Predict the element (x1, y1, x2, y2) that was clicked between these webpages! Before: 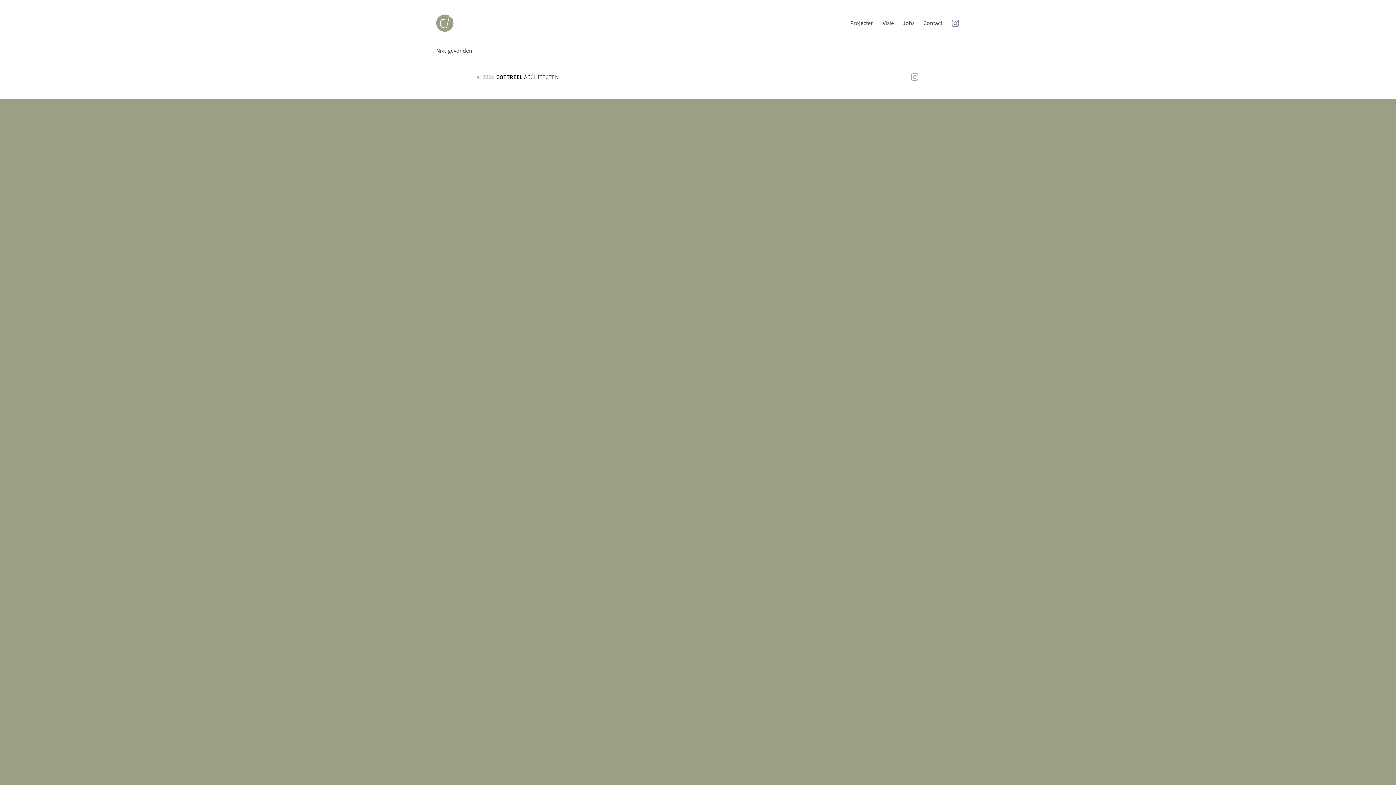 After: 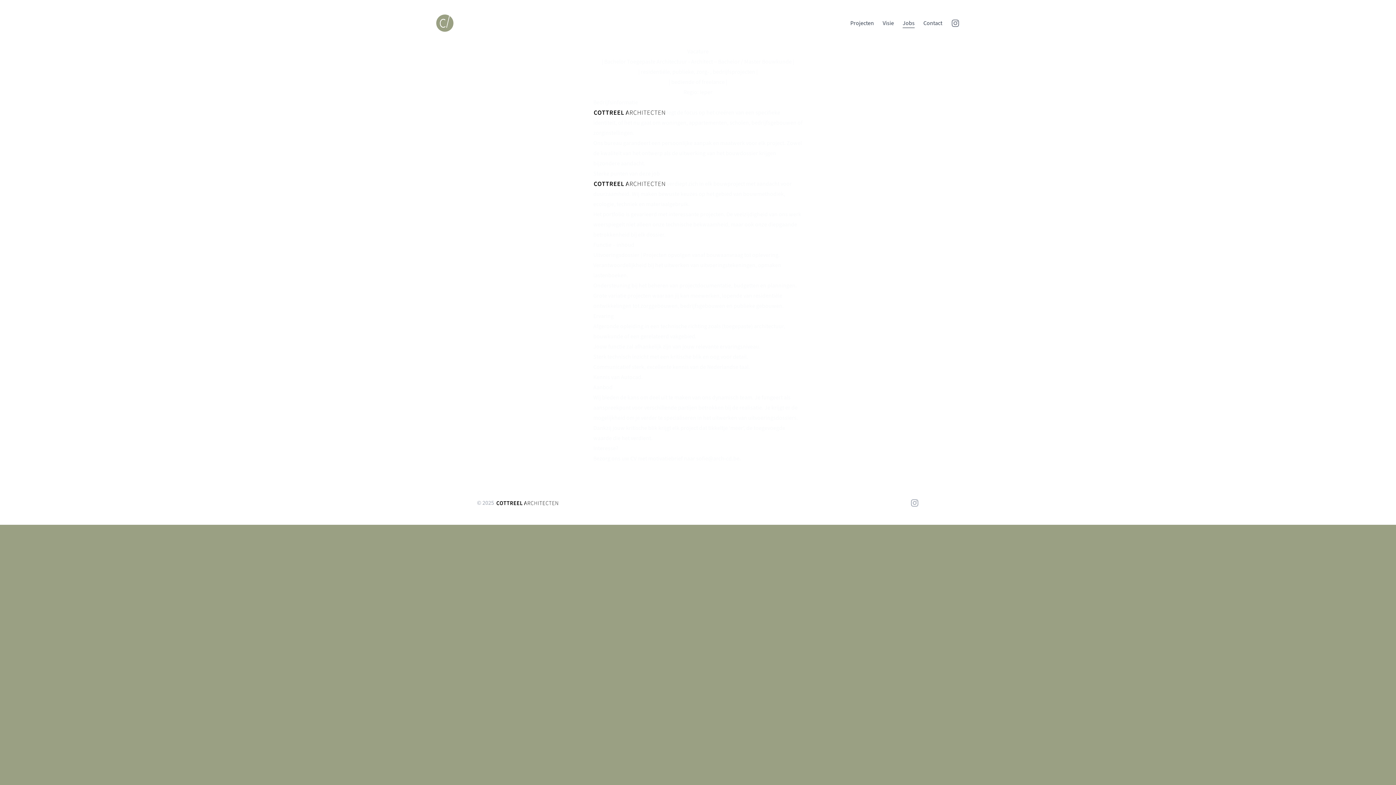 Action: label: Jobs bbox: (902, 18, 914, 27)